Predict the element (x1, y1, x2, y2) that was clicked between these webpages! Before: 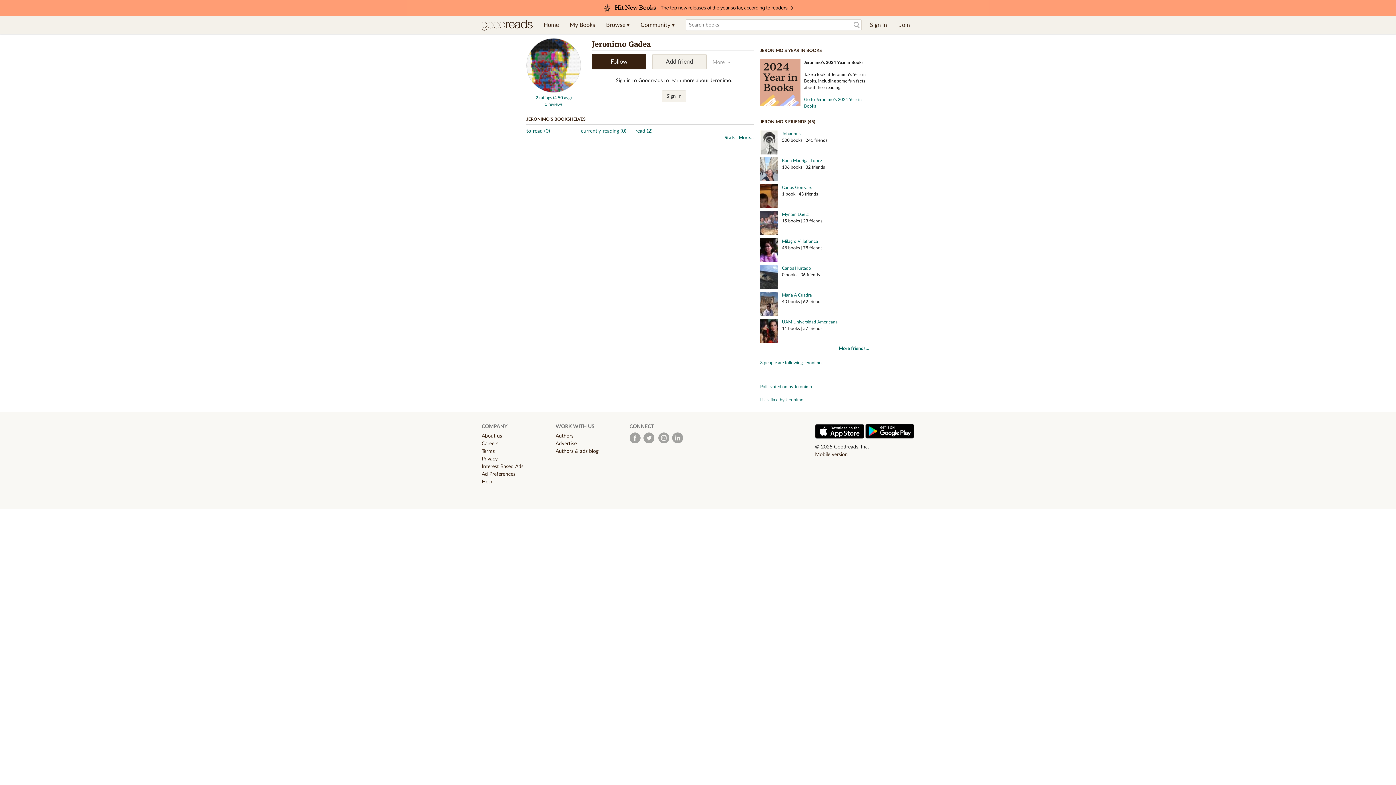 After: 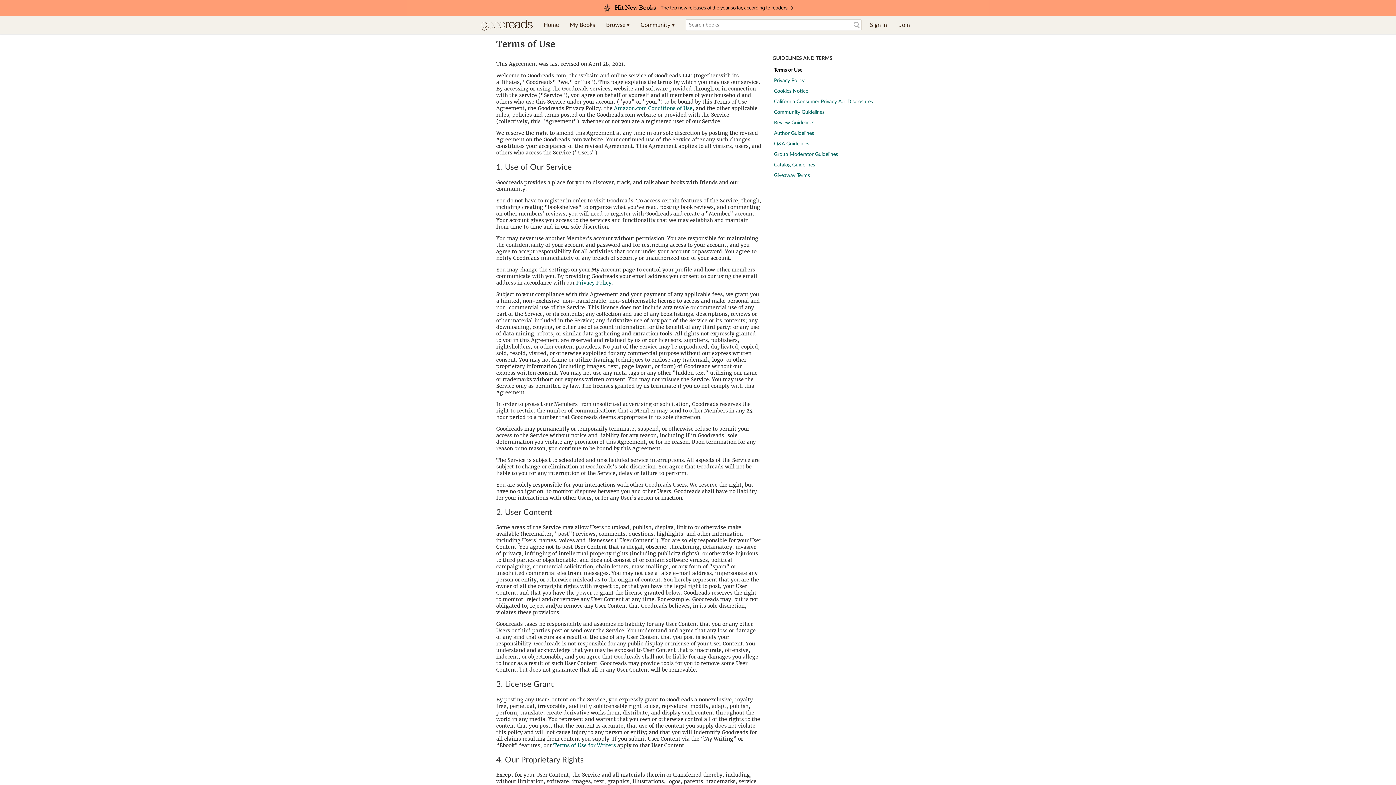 Action: label: Terms bbox: (481, 449, 494, 454)